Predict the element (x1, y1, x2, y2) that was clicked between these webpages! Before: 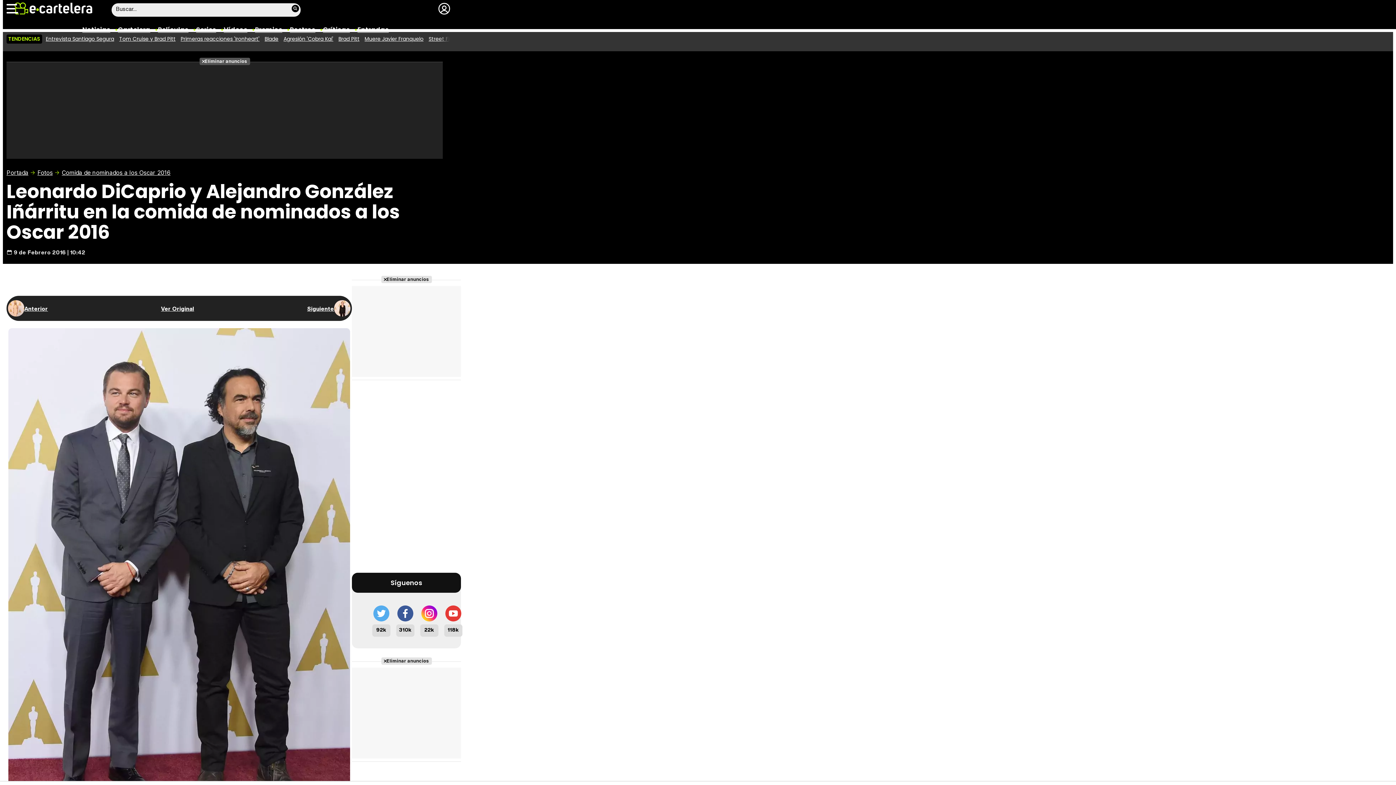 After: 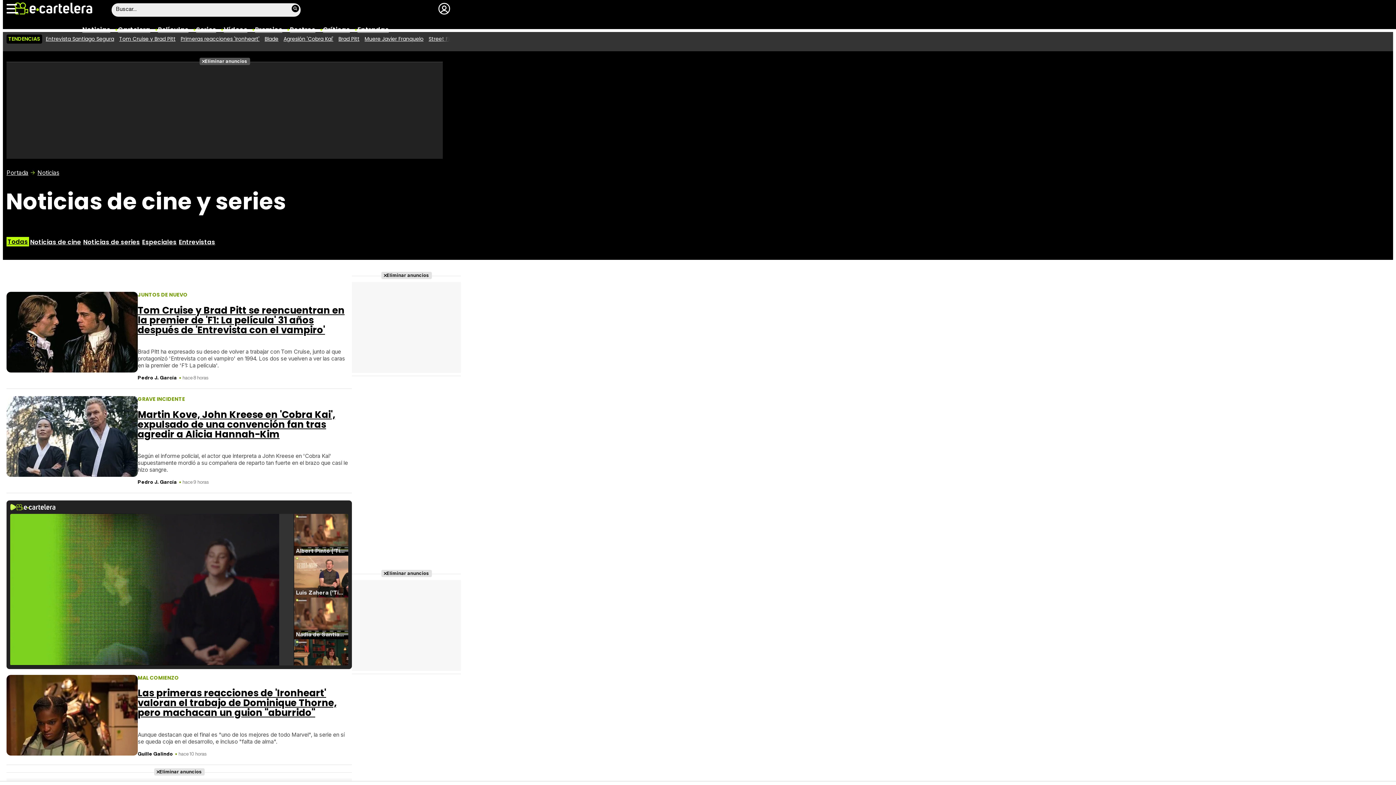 Action: bbox: (82, 25, 110, 34) label: Noticias